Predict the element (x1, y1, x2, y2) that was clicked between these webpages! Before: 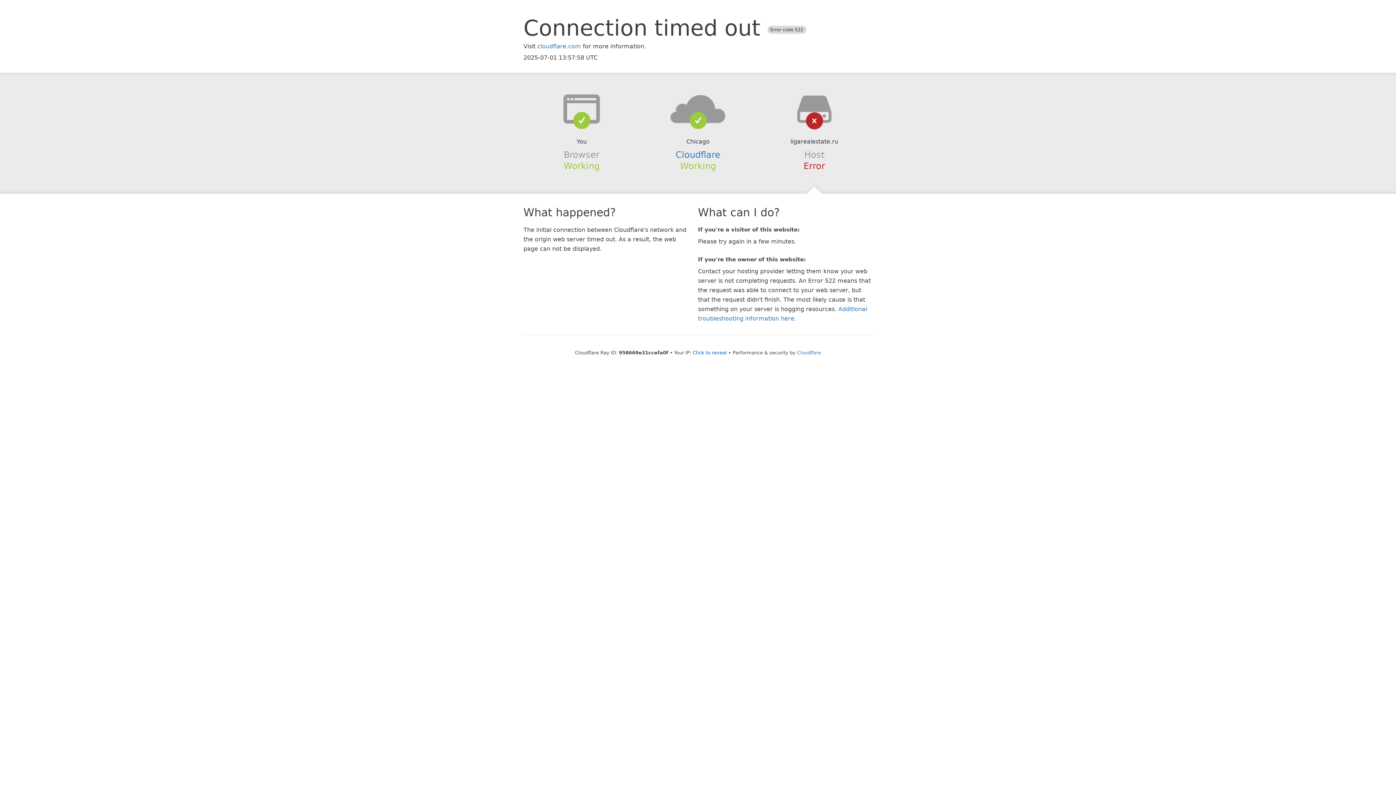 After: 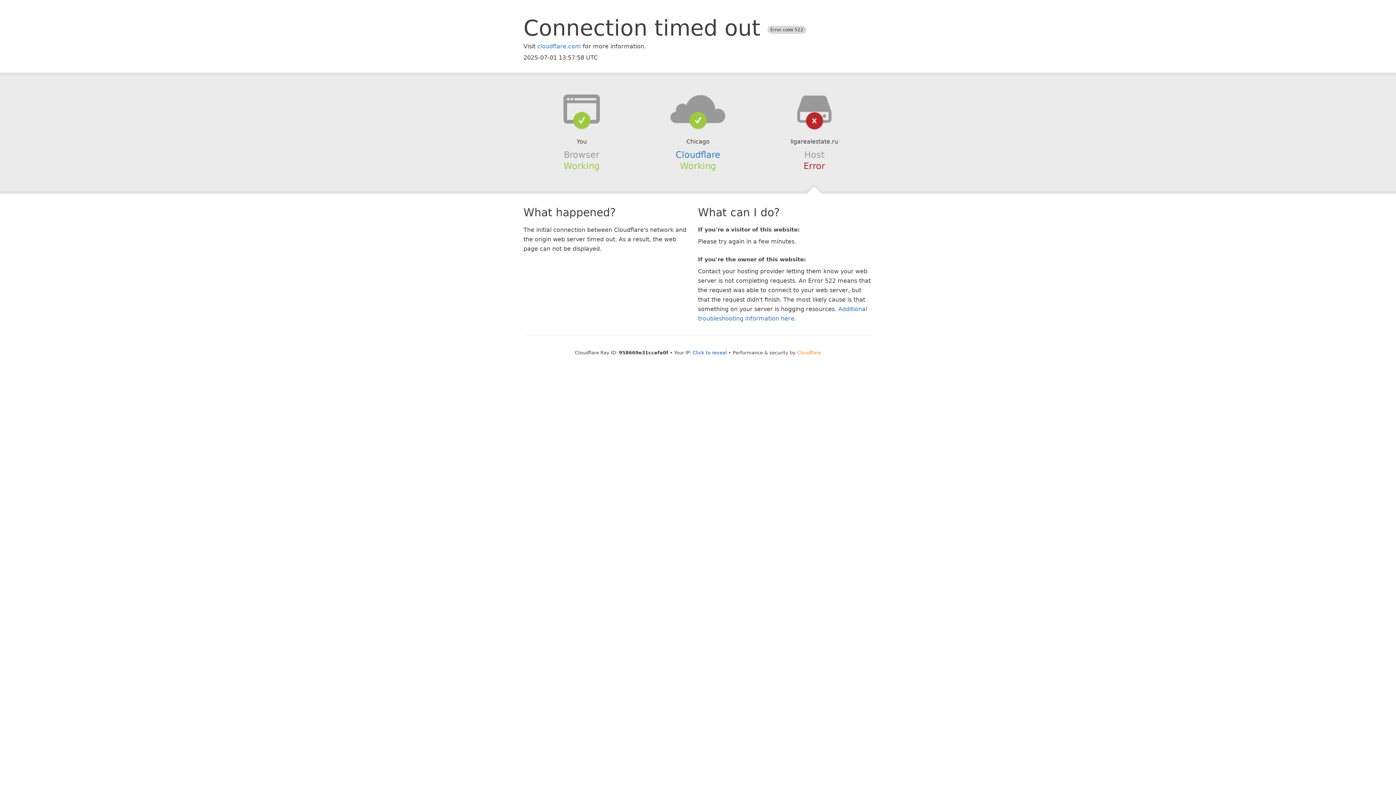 Action: bbox: (797, 350, 821, 355) label: Cloudflare